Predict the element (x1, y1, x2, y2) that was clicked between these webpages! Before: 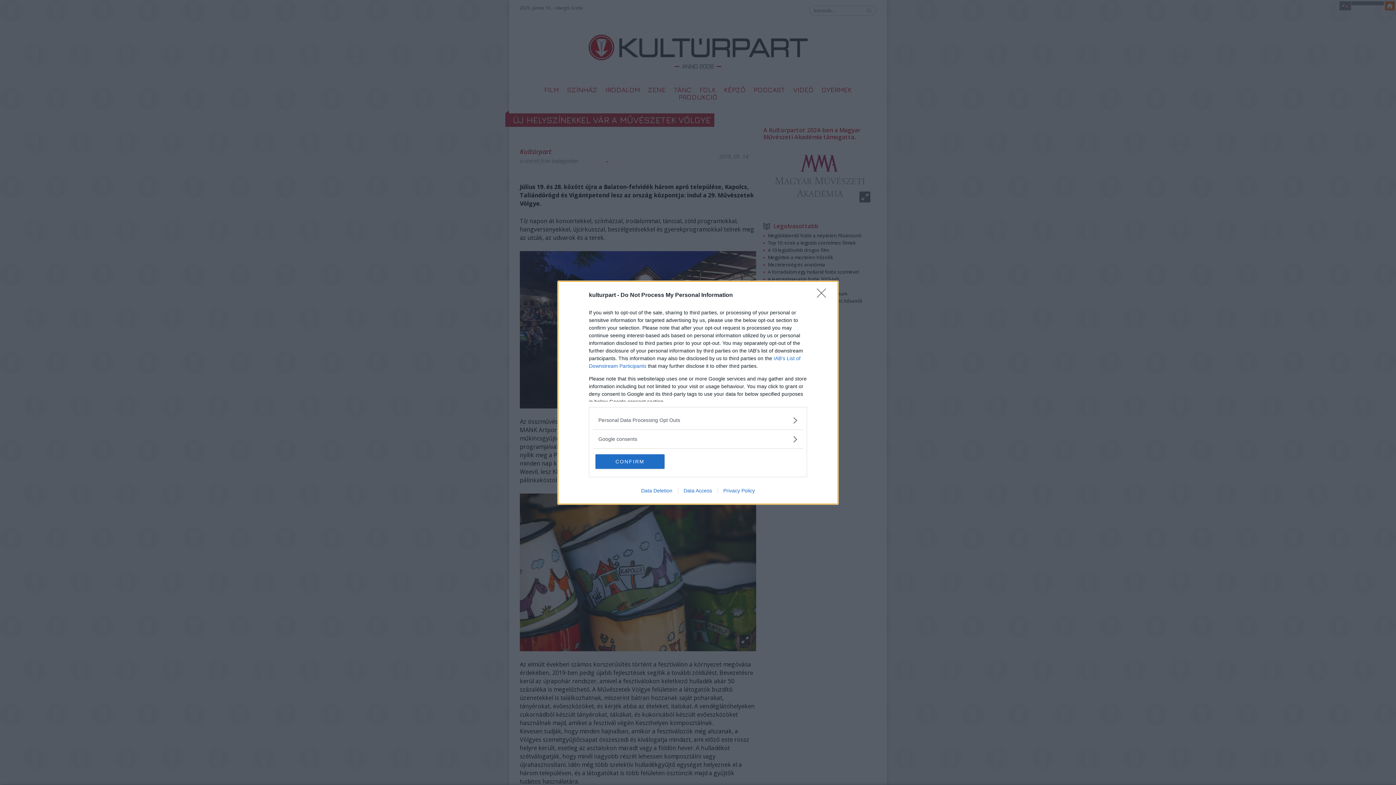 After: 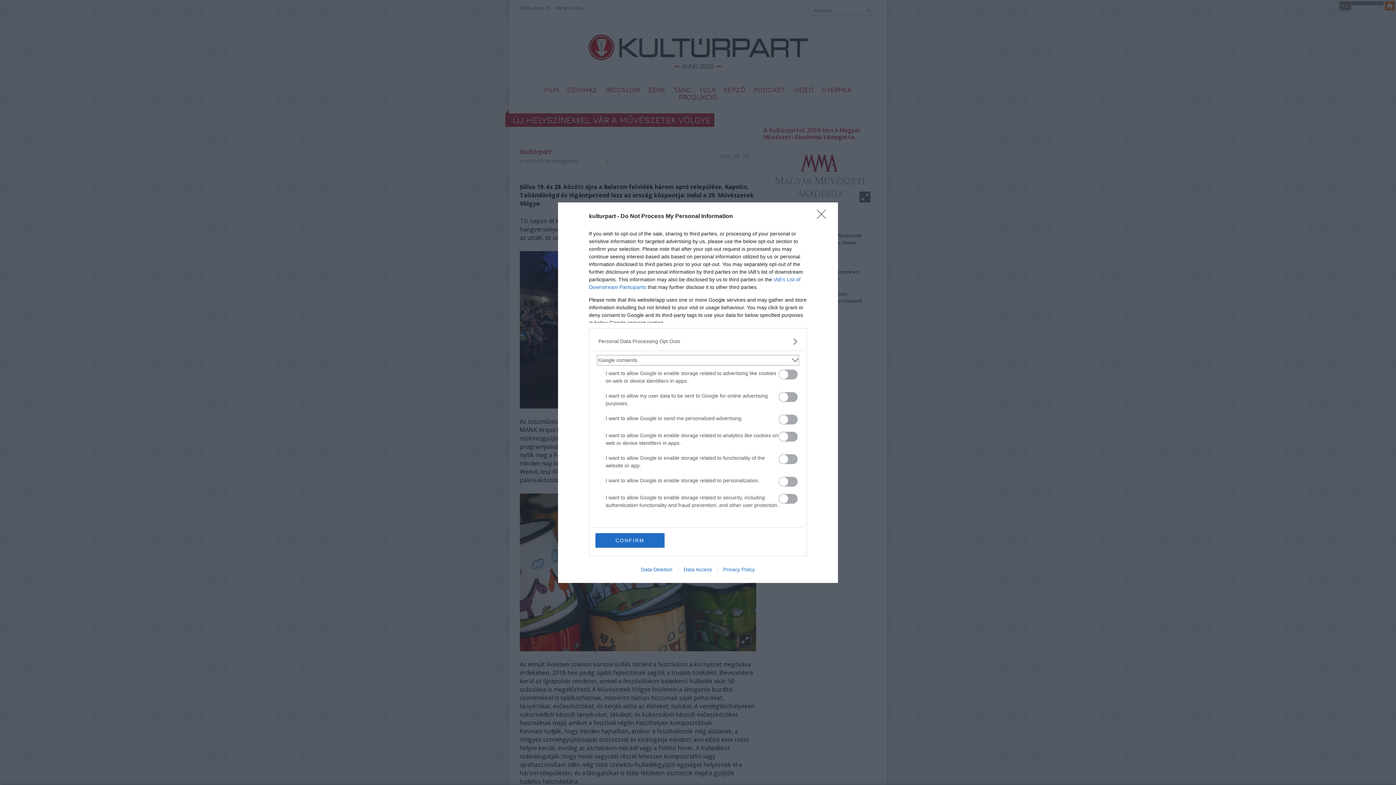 Action: label: Google consents bbox: (598, 435, 797, 443)